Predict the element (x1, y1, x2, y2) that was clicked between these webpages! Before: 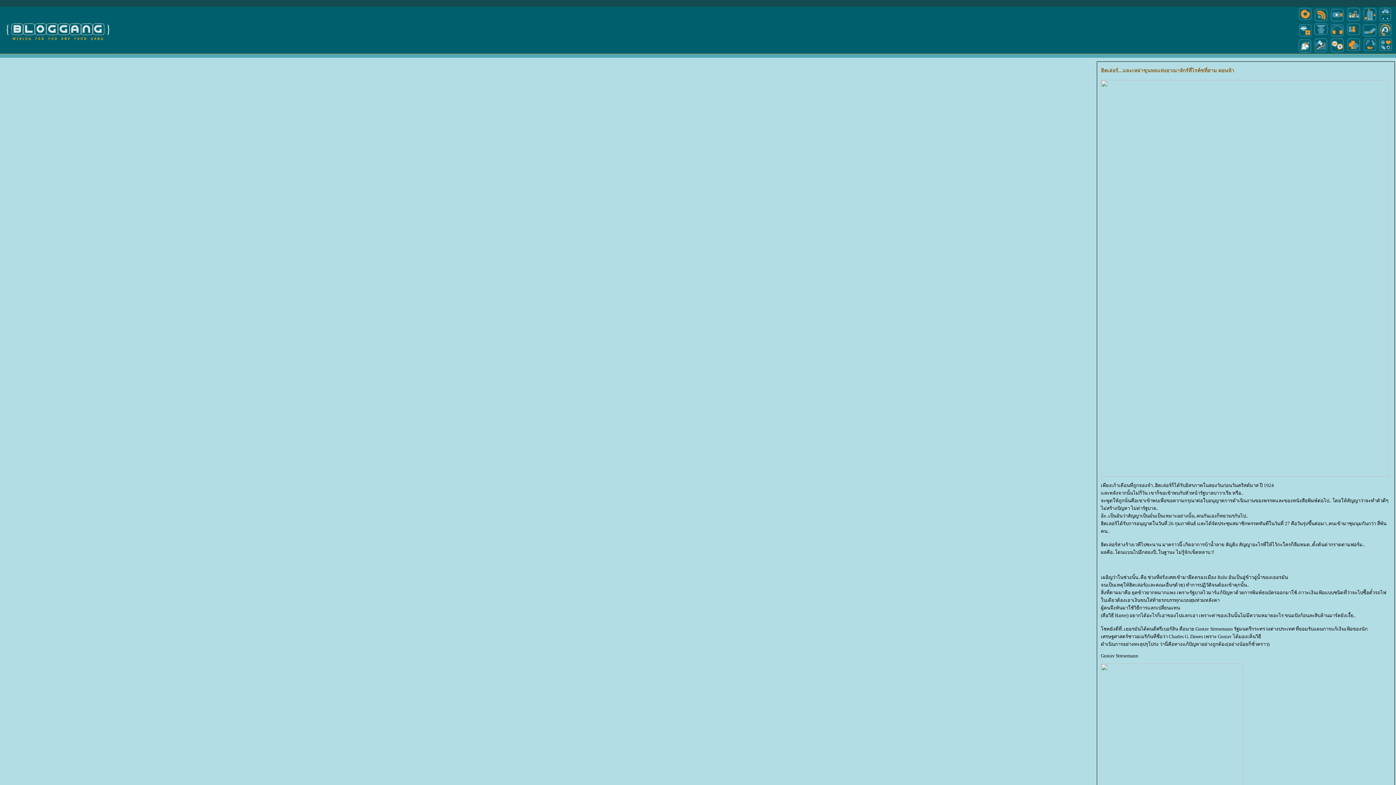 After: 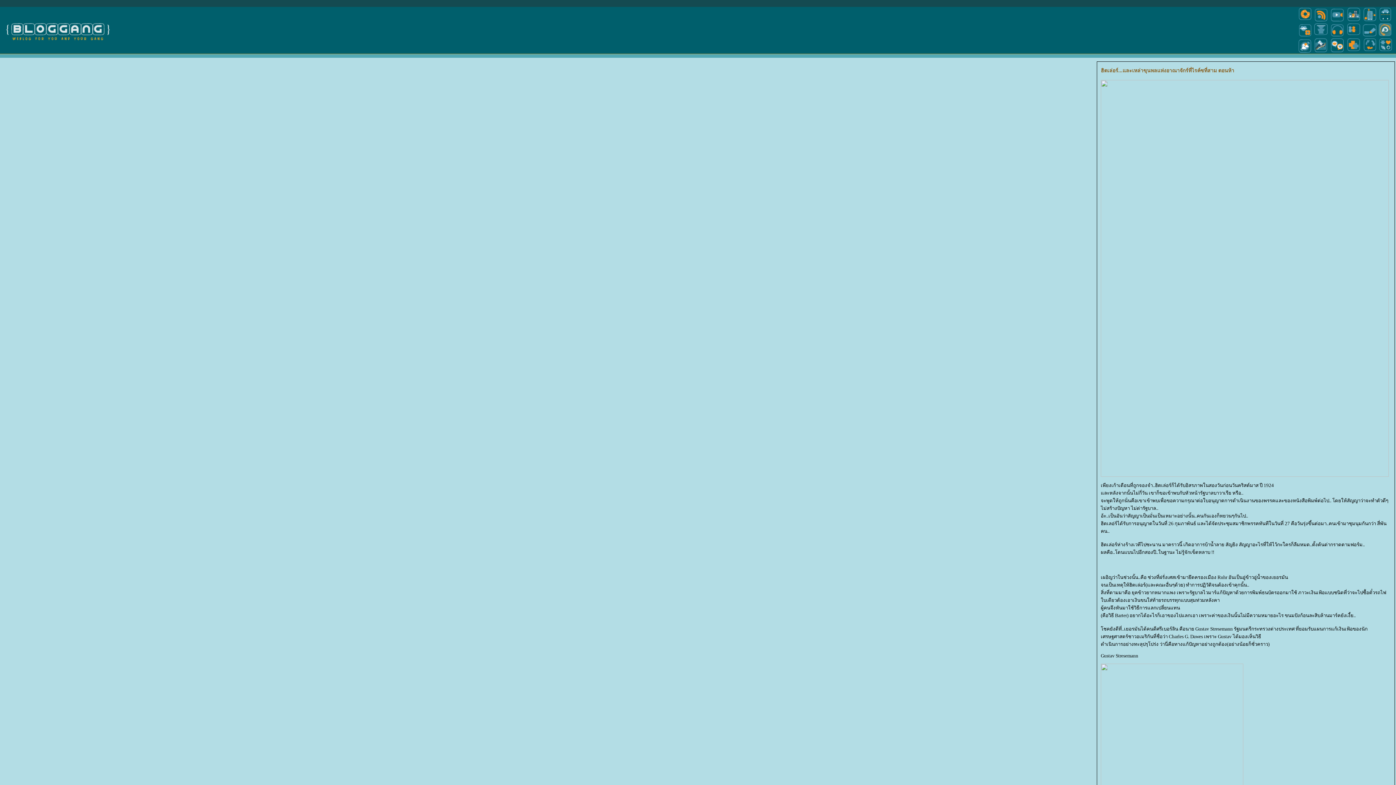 Action: bbox: (1378, 33, 1393, 38)